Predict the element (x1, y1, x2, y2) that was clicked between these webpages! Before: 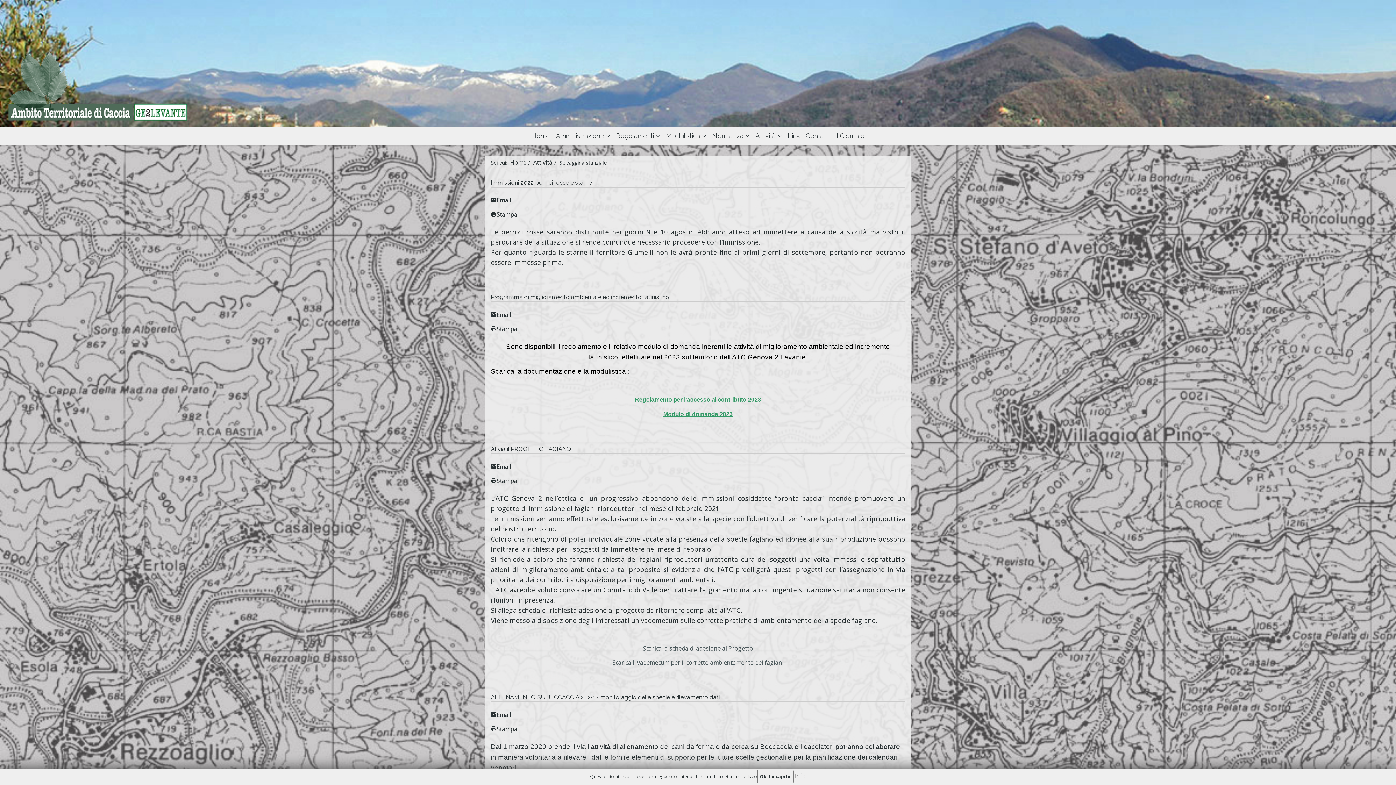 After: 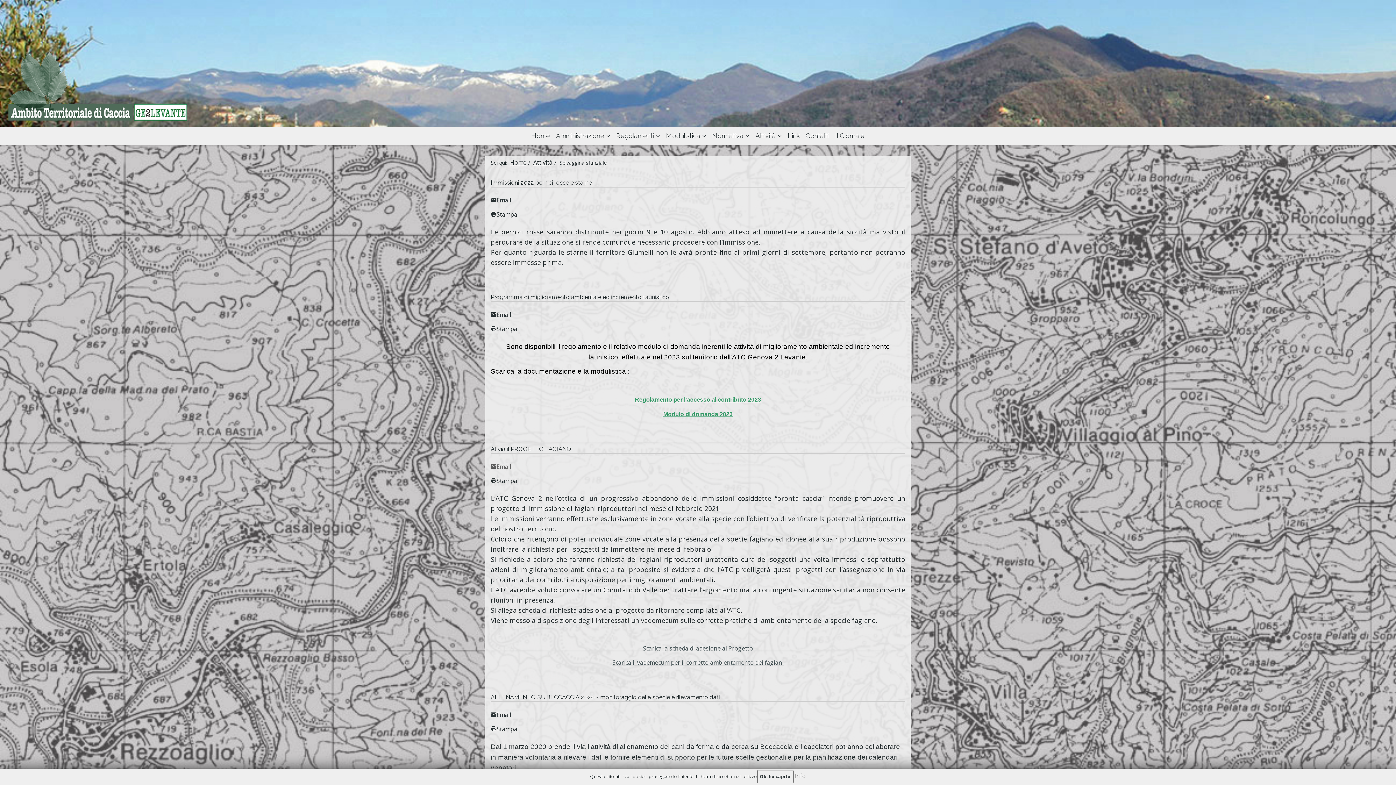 Action: label: Email bbox: (490, 462, 511, 470)